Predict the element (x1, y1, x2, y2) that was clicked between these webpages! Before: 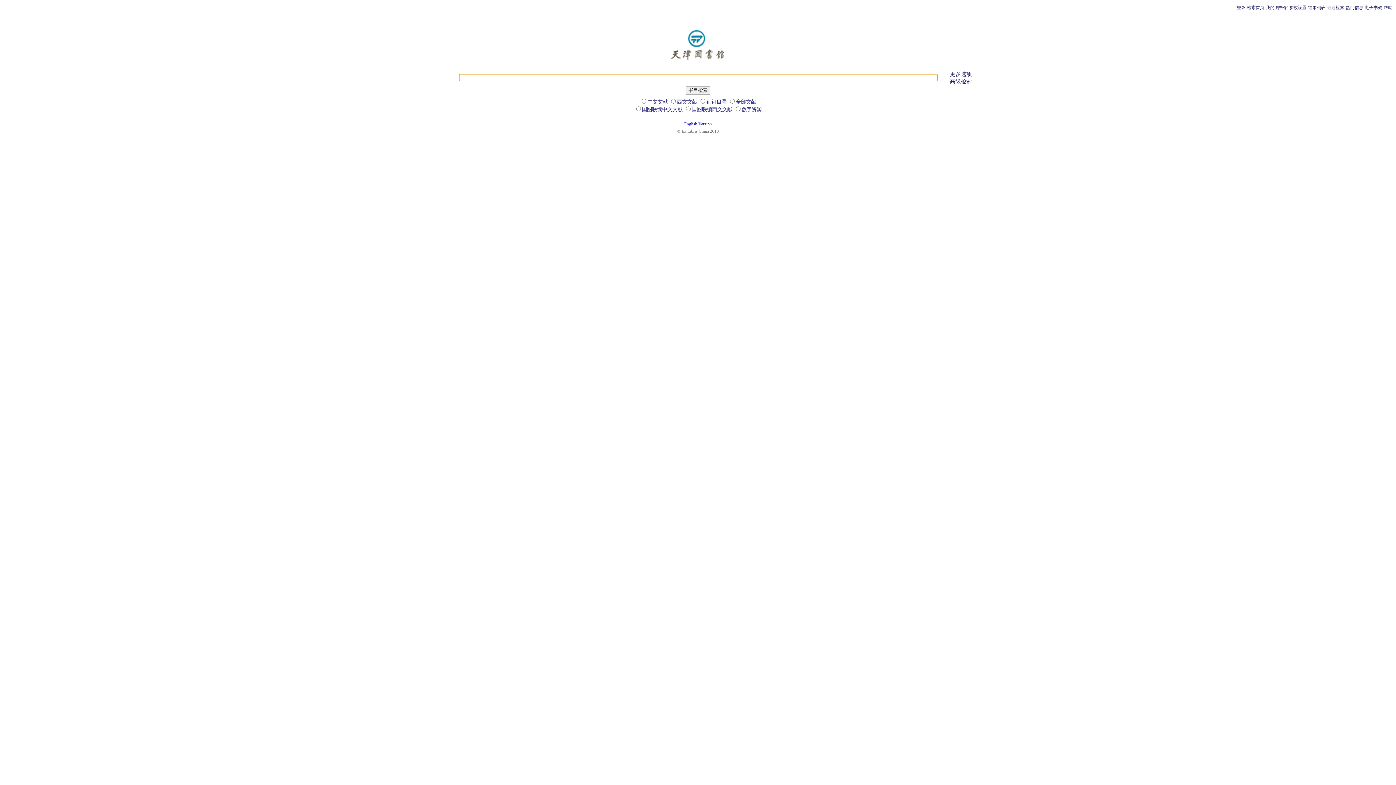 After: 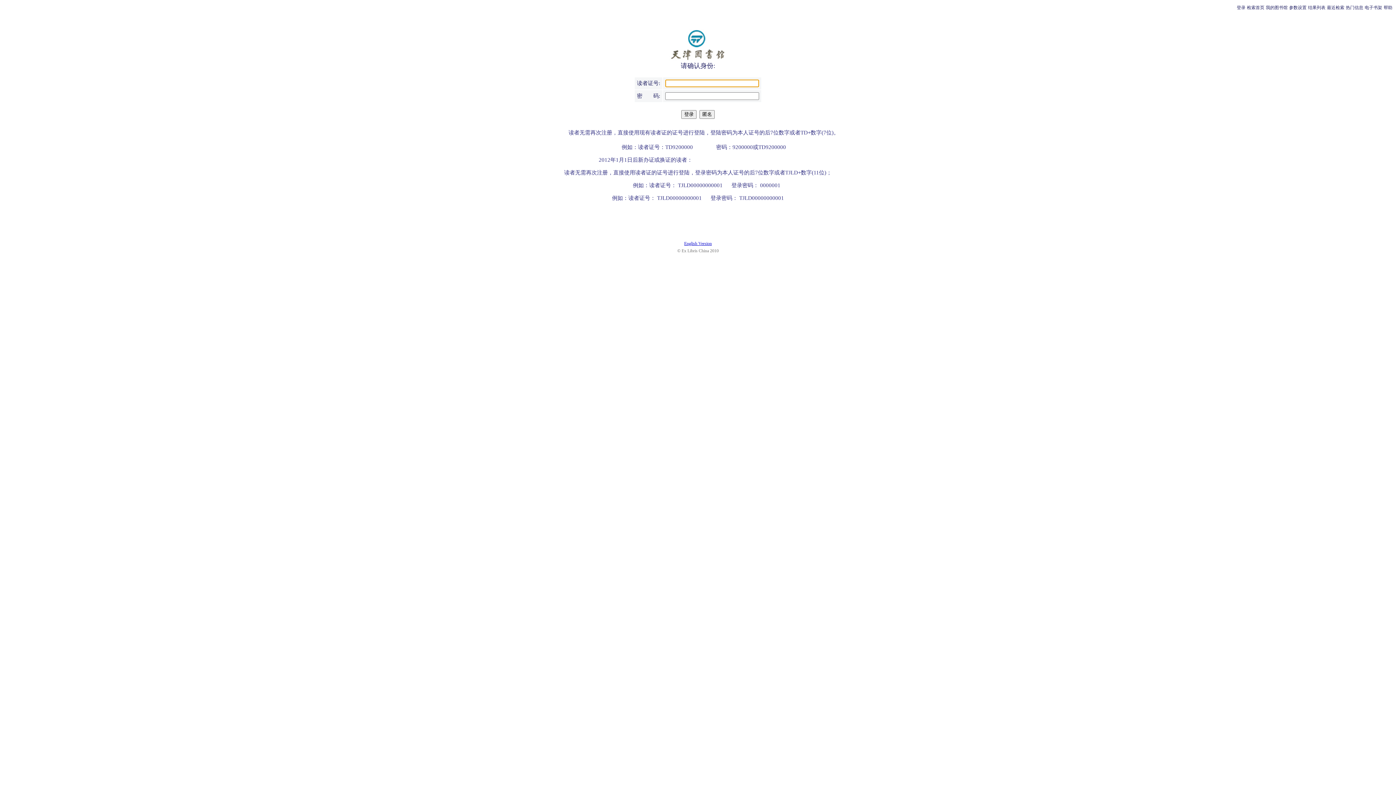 Action: label: 我的图书馆 bbox: (1266, 5, 1288, 10)